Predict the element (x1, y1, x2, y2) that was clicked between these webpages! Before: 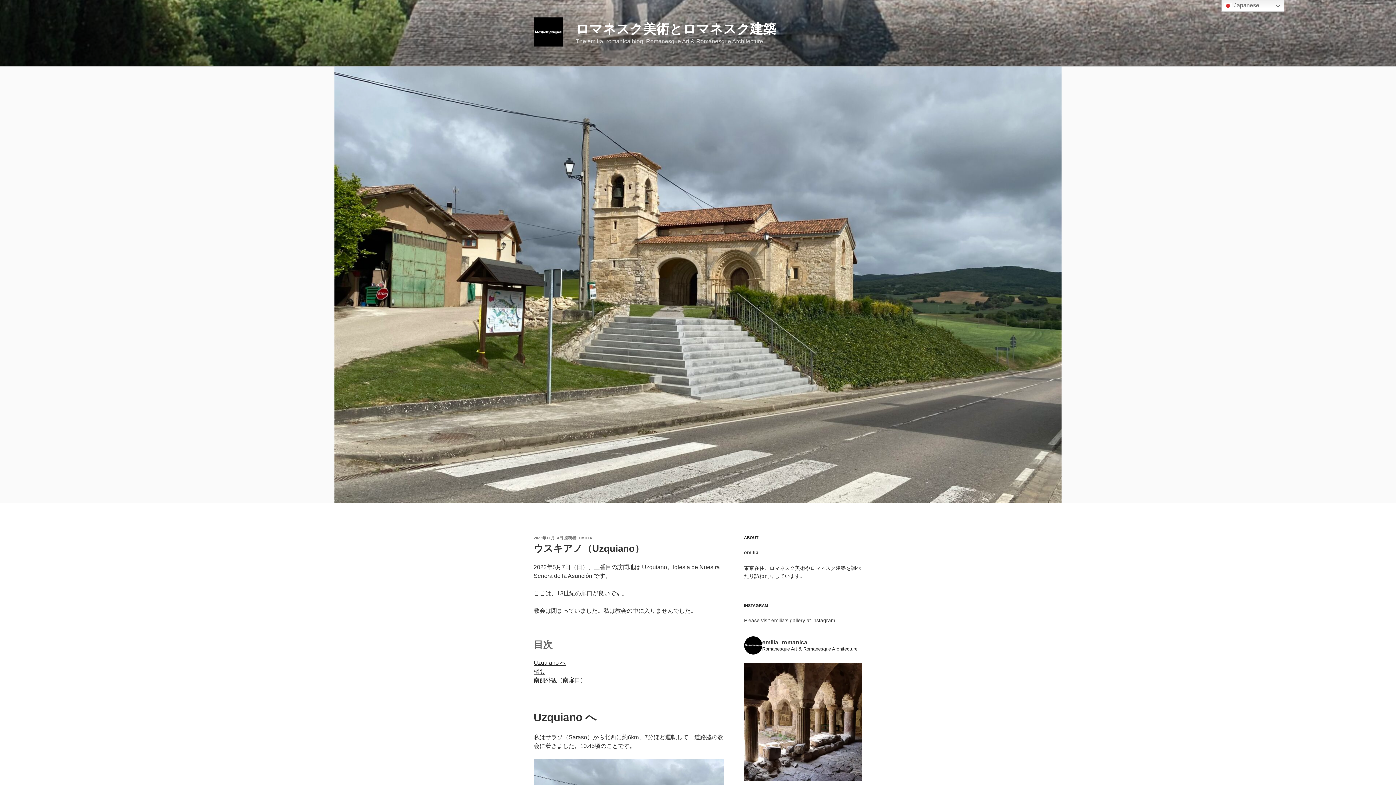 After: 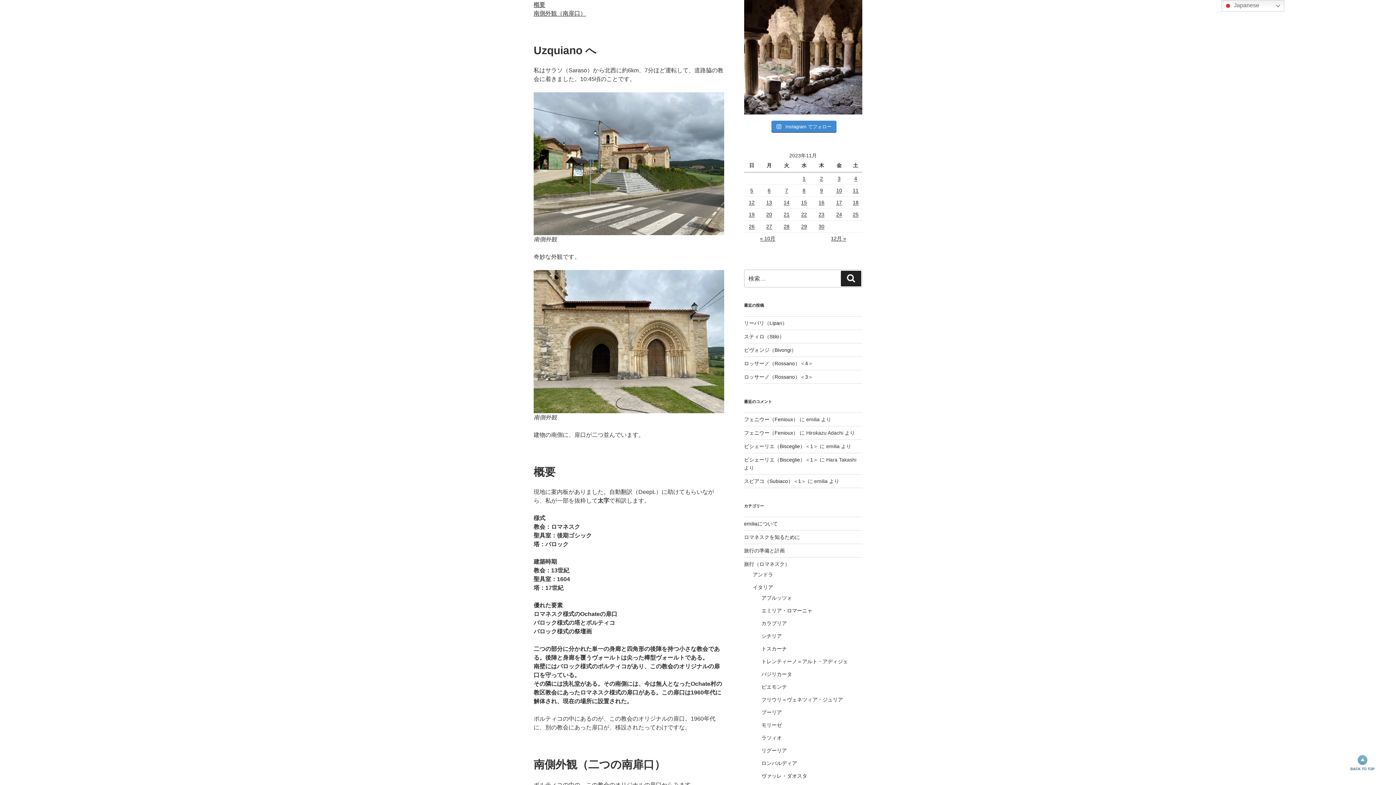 Action: bbox: (533, 659, 566, 666) label: Uzquiano へ